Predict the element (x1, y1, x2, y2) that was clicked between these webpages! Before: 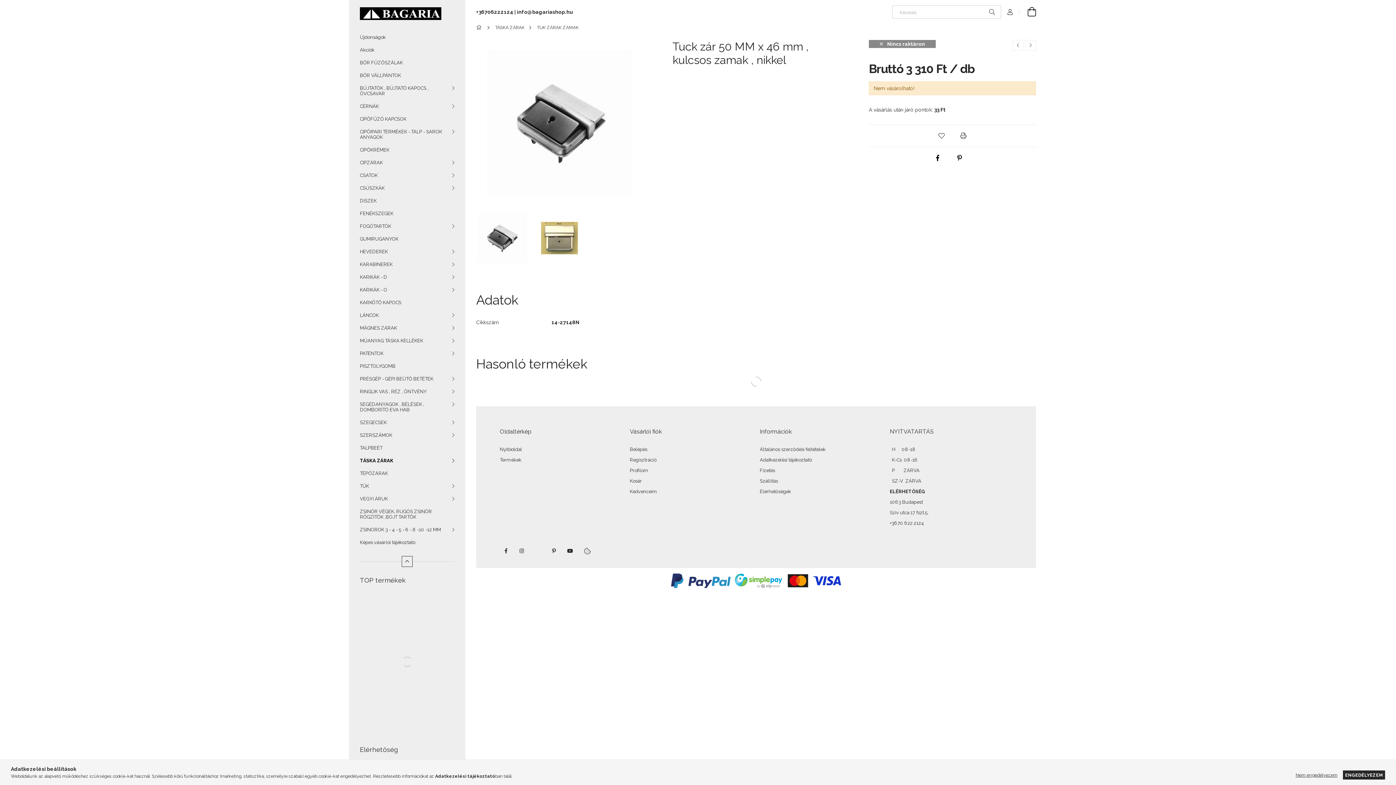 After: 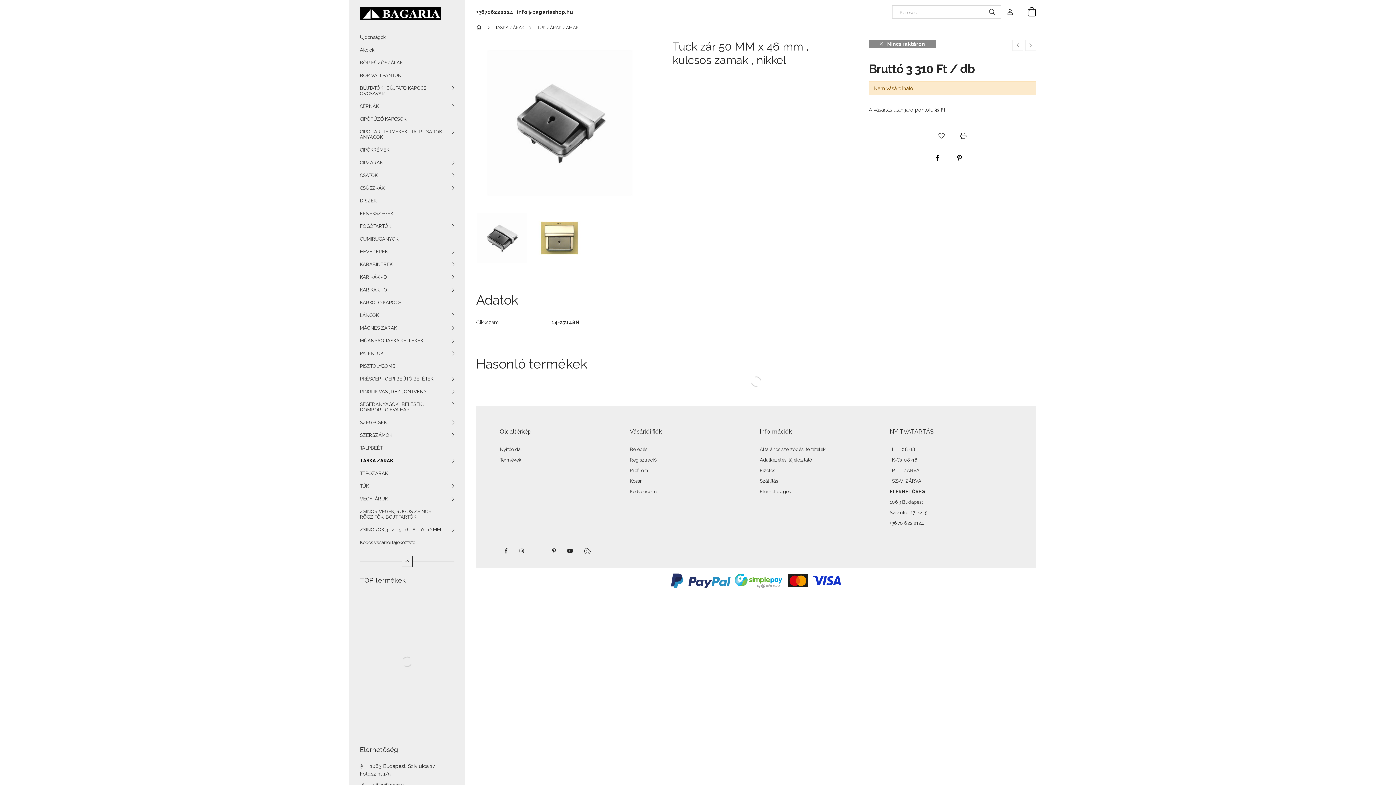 Action: bbox: (1292, 770, 1341, 780) label: Nem engedélyezem